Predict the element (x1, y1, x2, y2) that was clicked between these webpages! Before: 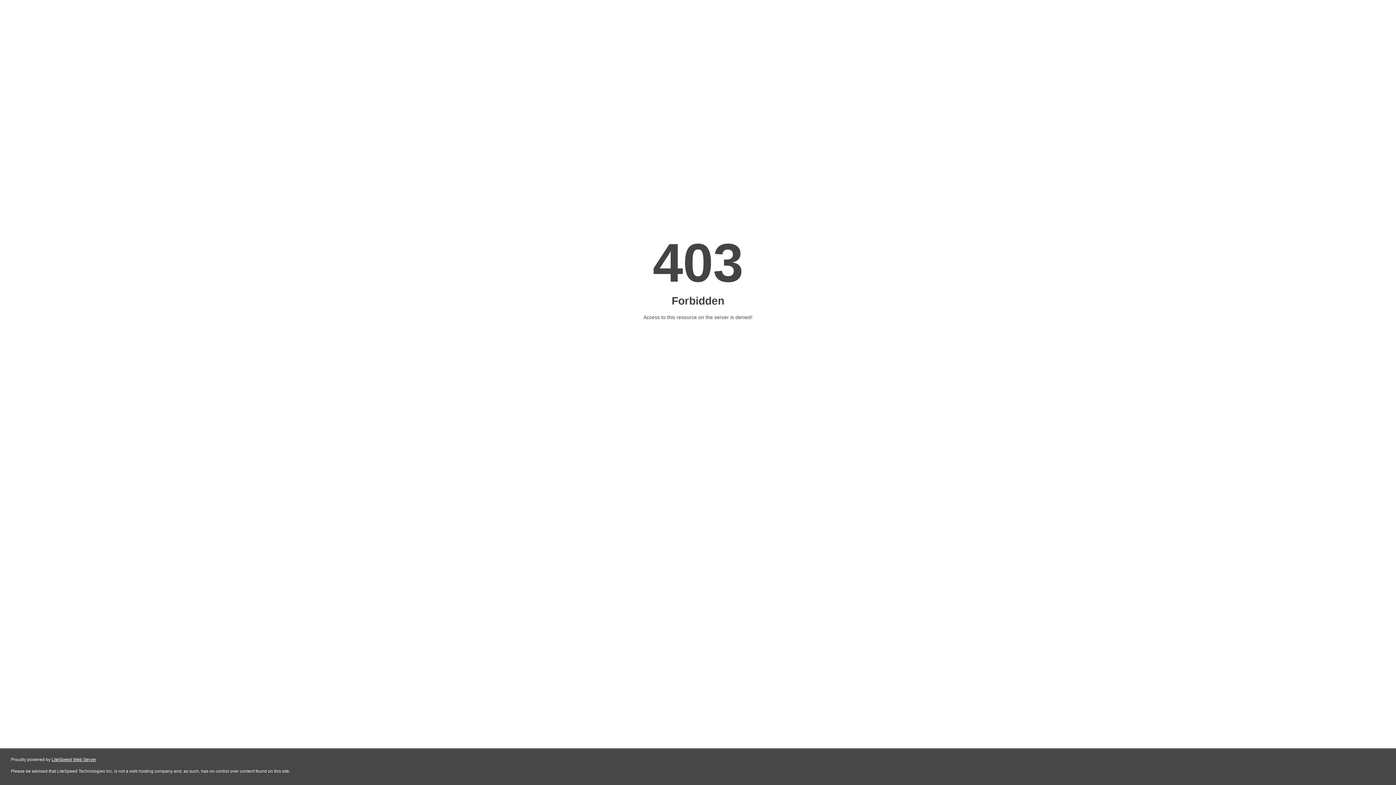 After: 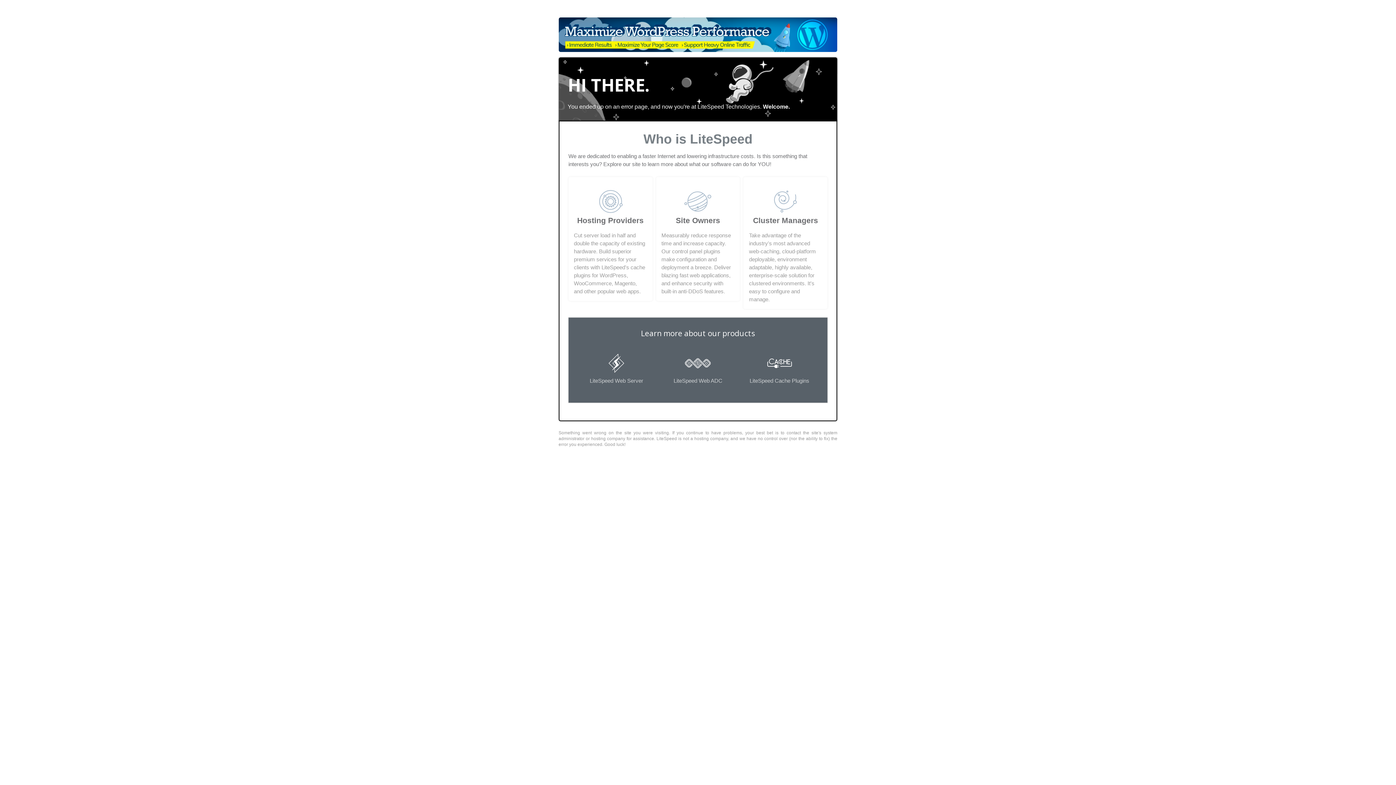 Action: label: LiteSpeed Web Server bbox: (51, 757, 96, 762)